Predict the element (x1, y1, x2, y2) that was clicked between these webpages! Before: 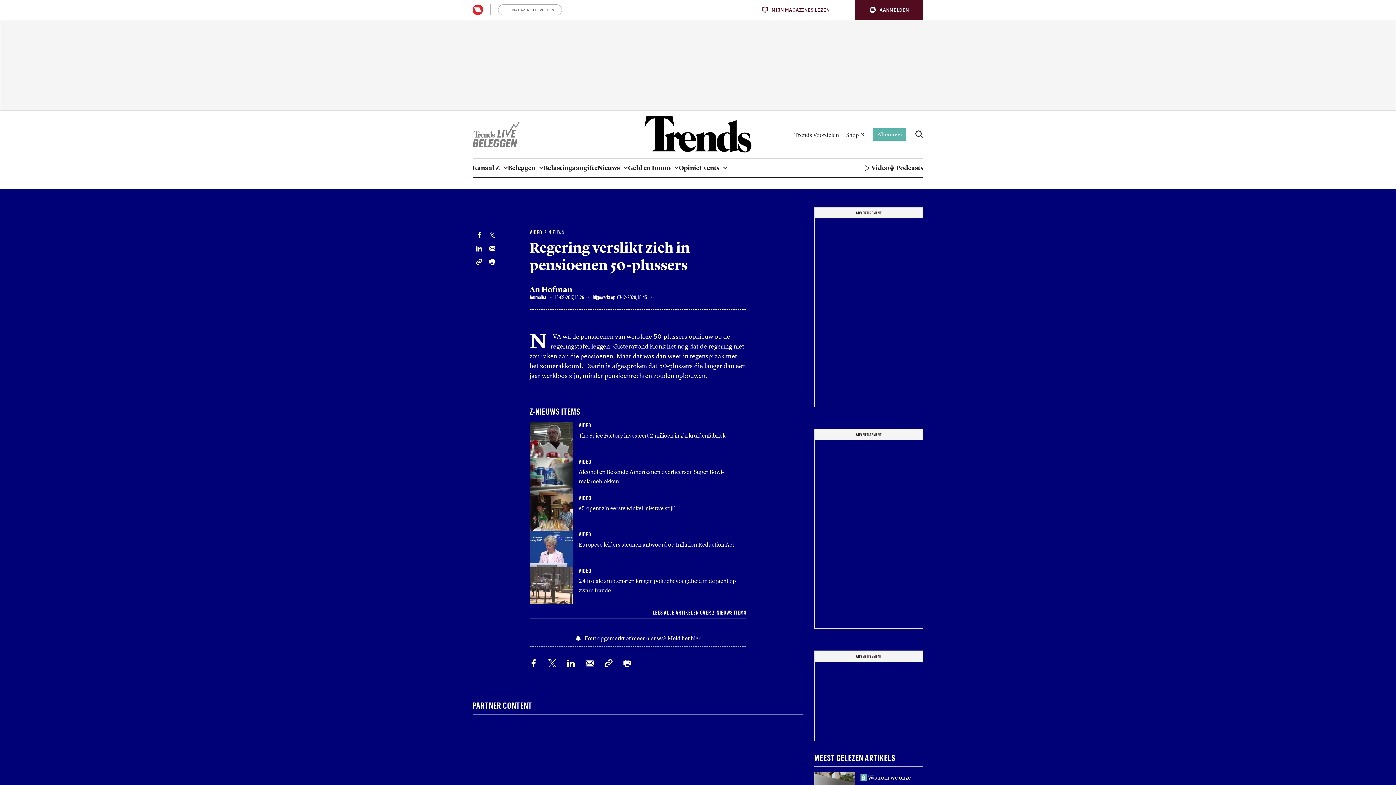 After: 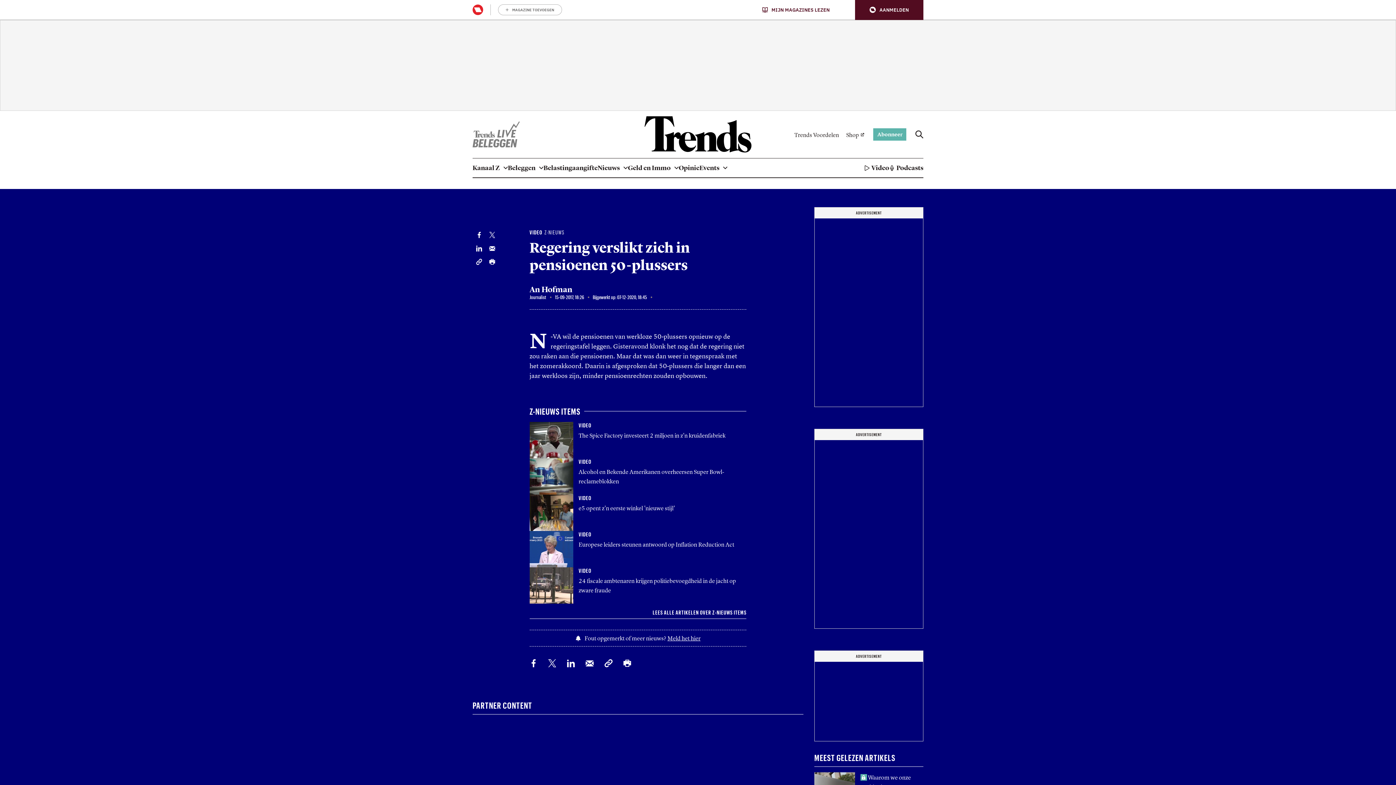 Action: bbox: (489, 229, 495, 238) label: Deel dit artikel op Twitter